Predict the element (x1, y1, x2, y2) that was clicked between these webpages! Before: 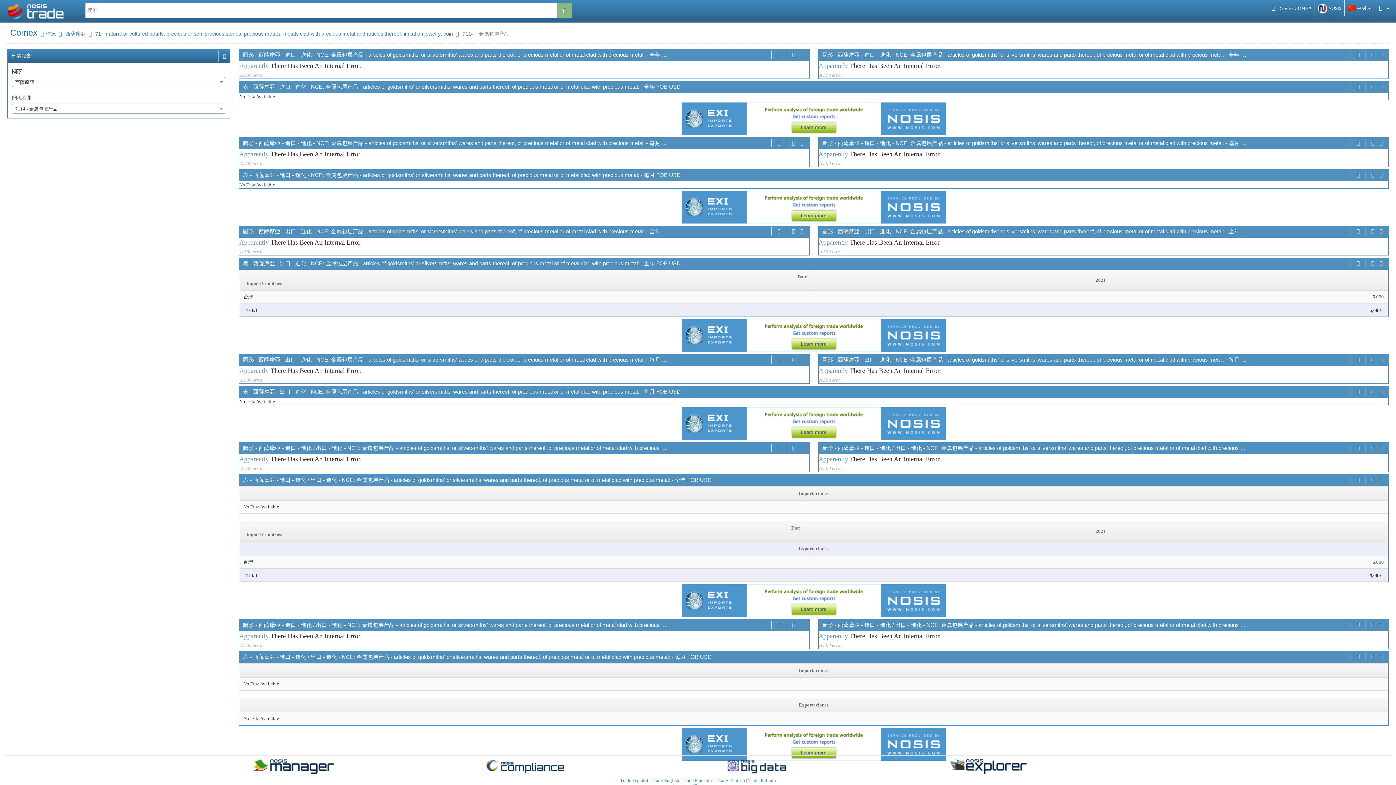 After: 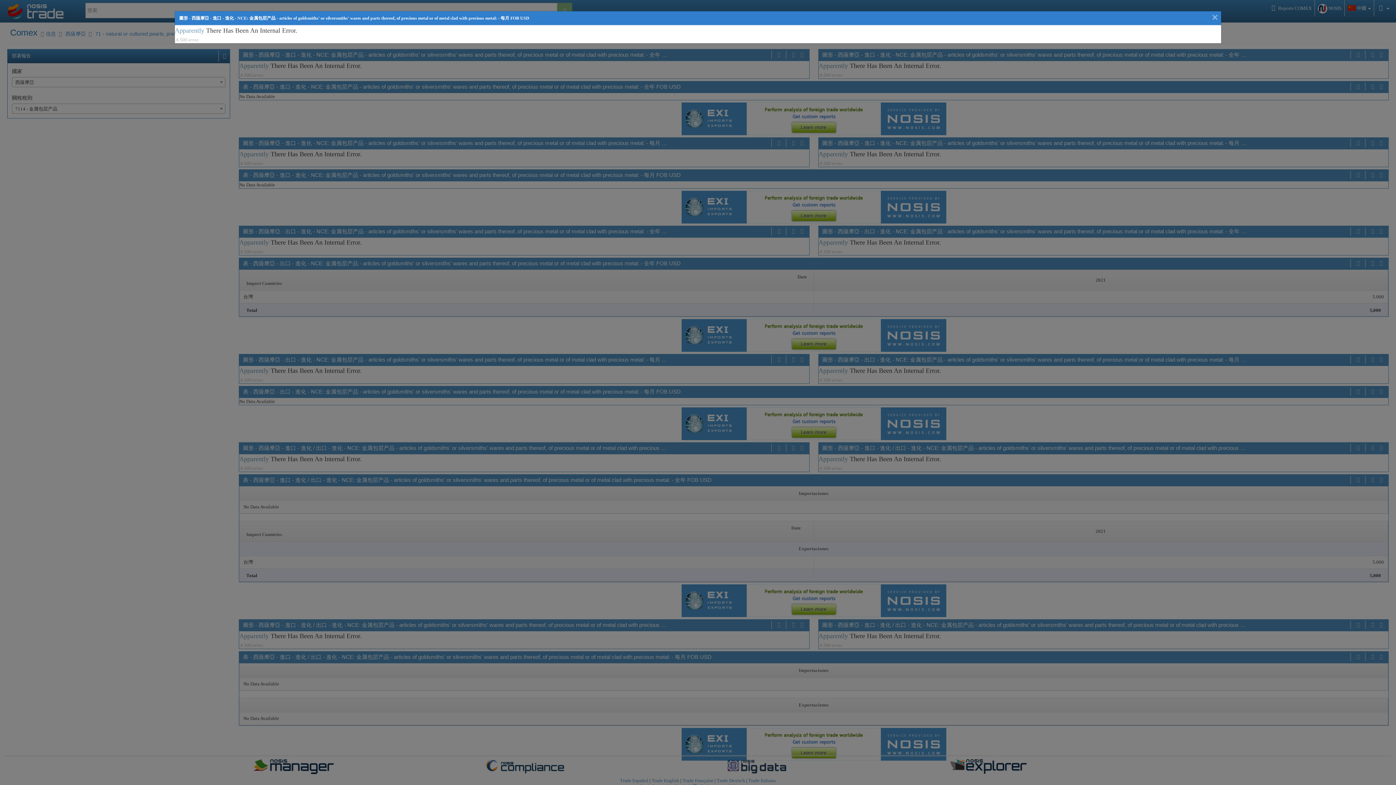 Action: bbox: (1378, 138, 1384, 147)